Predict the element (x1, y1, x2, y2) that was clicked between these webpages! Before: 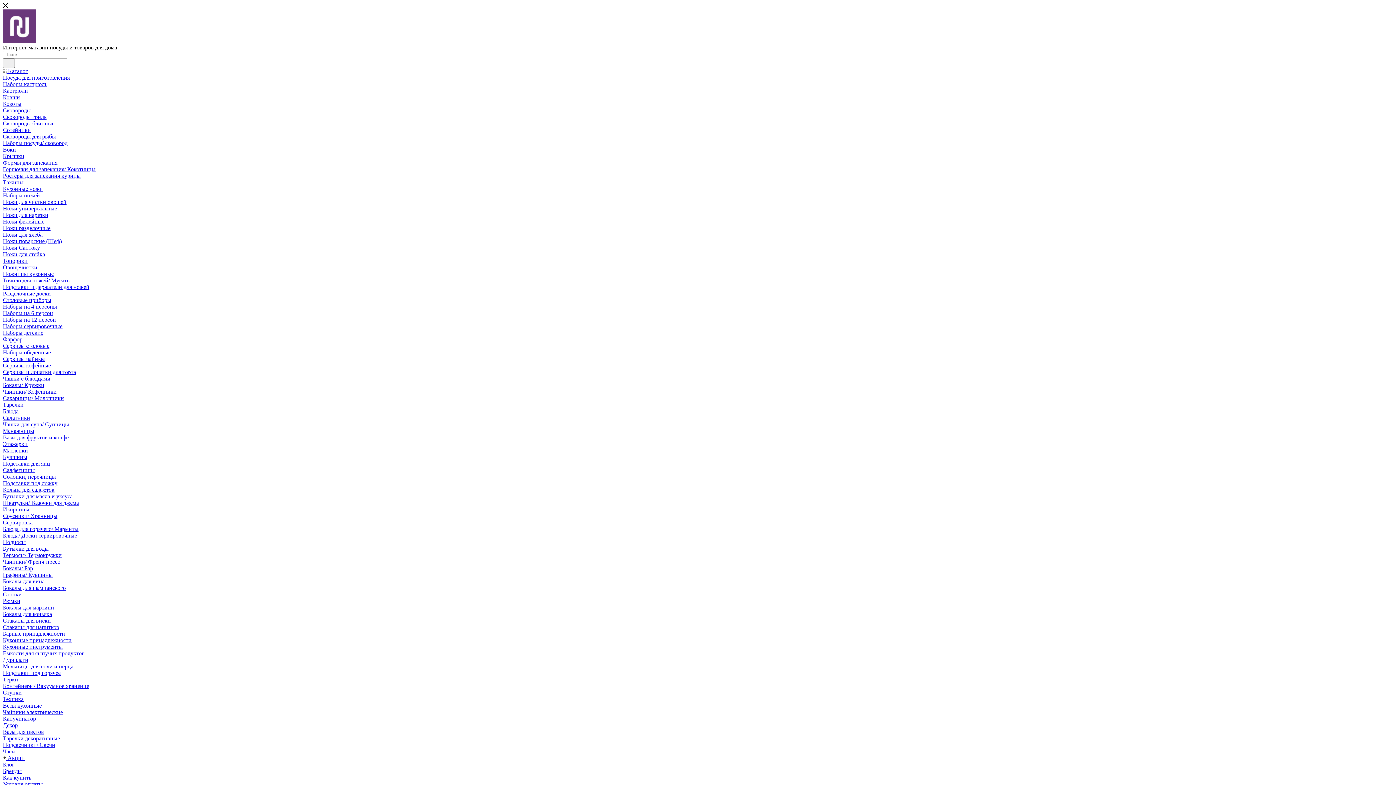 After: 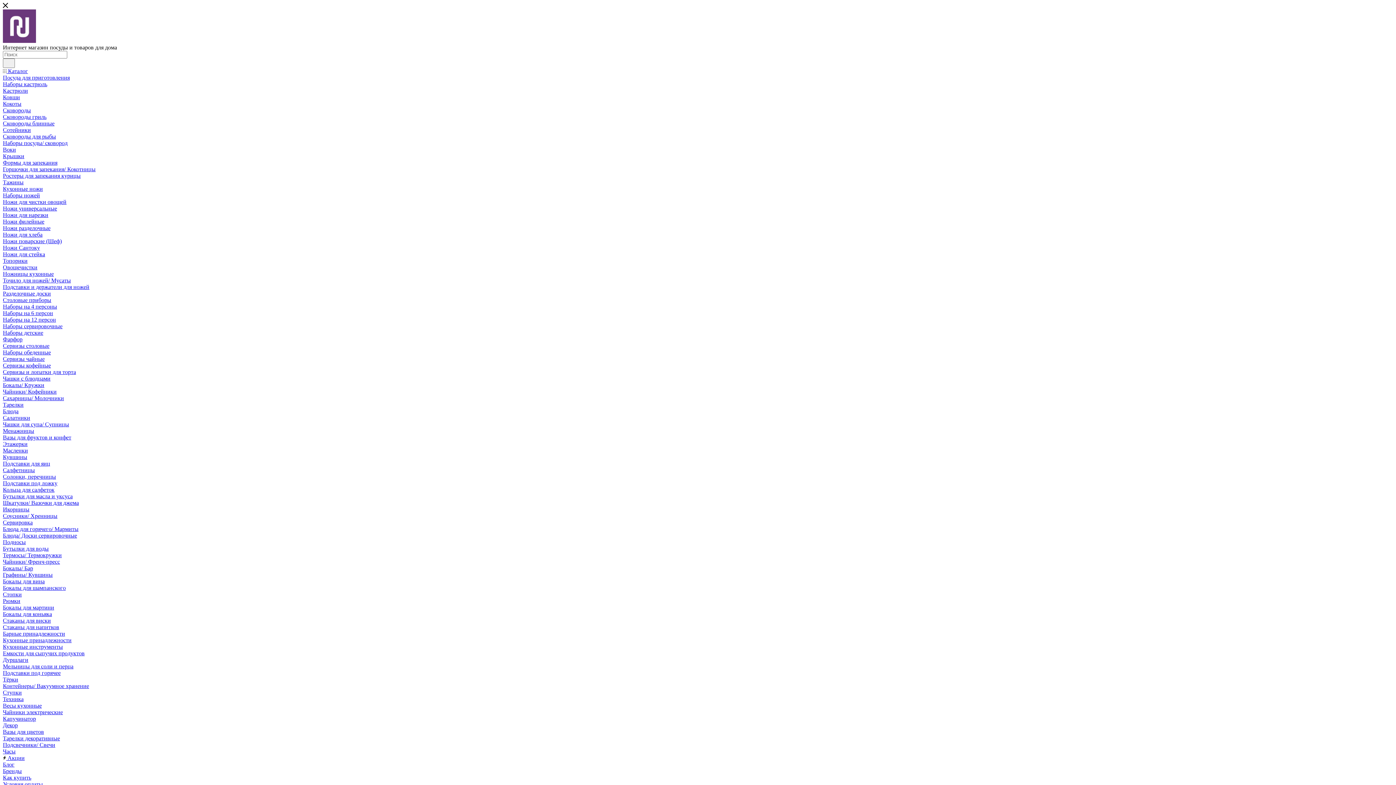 Action: label: Наборы детские bbox: (2, 329, 43, 336)